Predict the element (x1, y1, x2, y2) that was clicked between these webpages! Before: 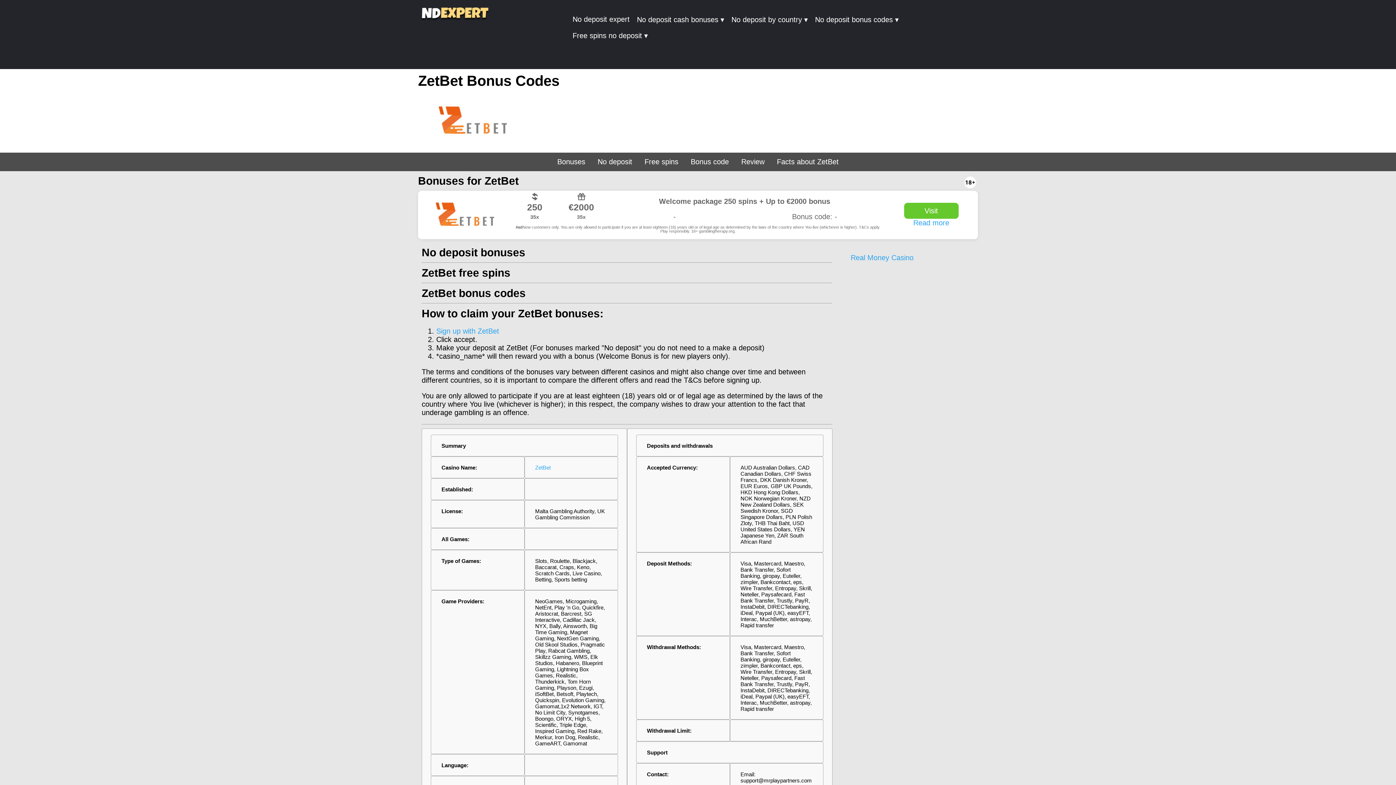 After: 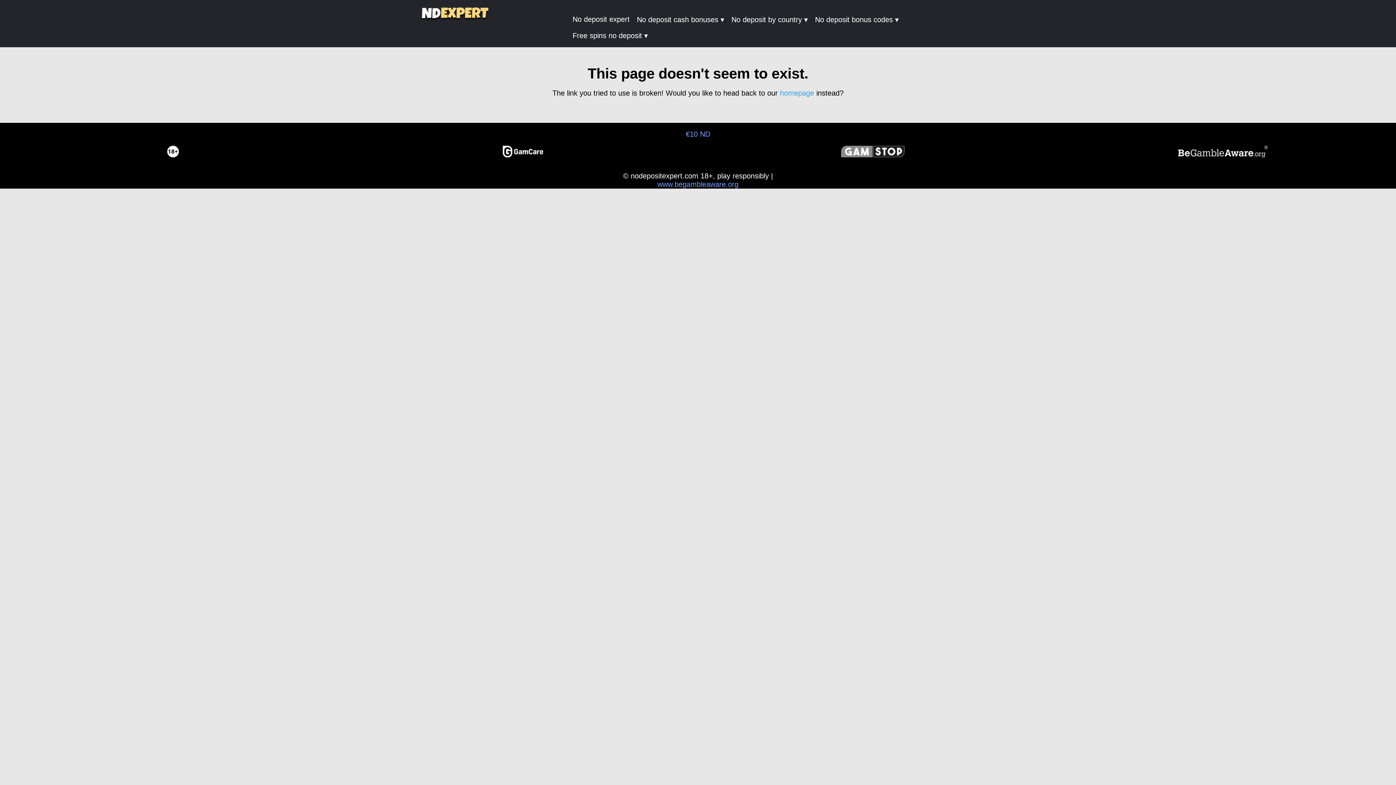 Action: label: ZetBet bbox: (535, 464, 550, 470)